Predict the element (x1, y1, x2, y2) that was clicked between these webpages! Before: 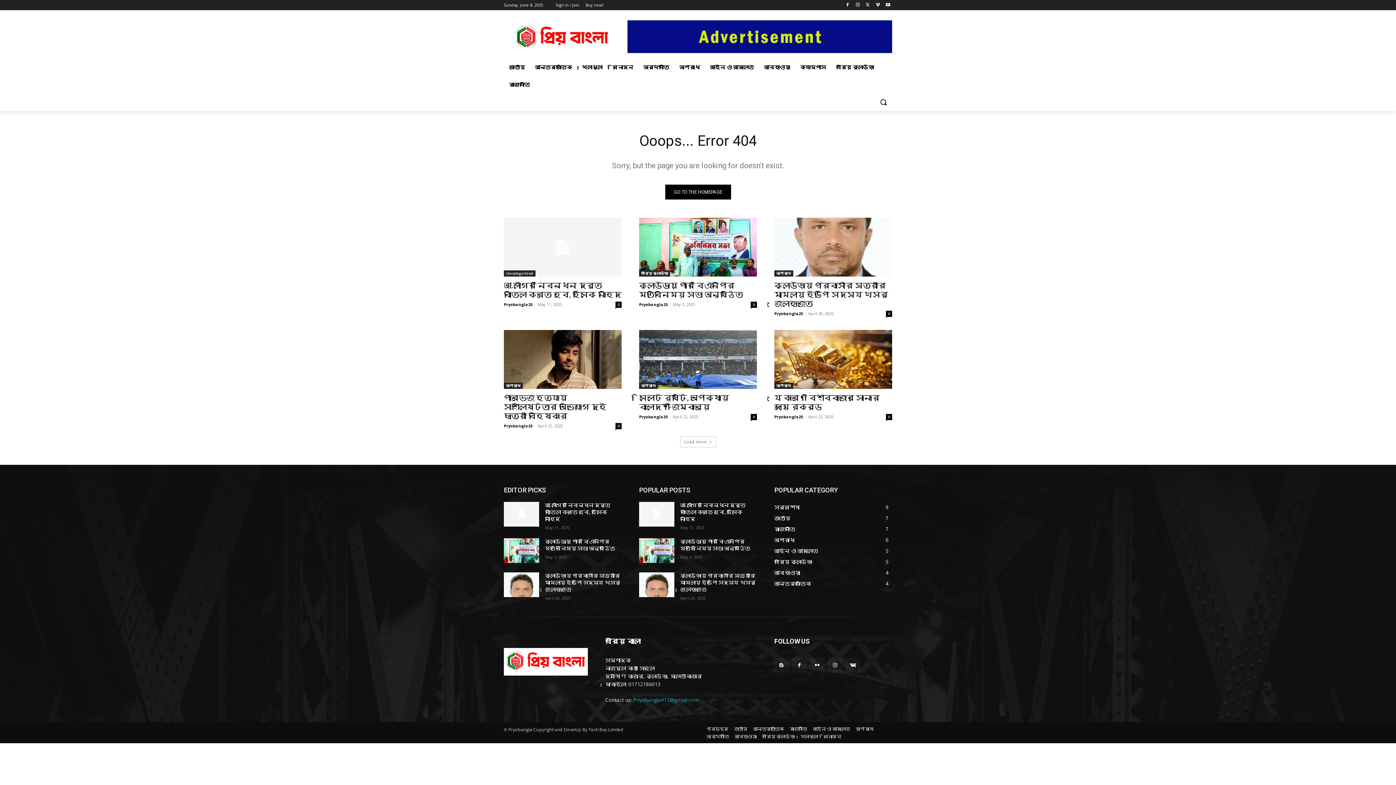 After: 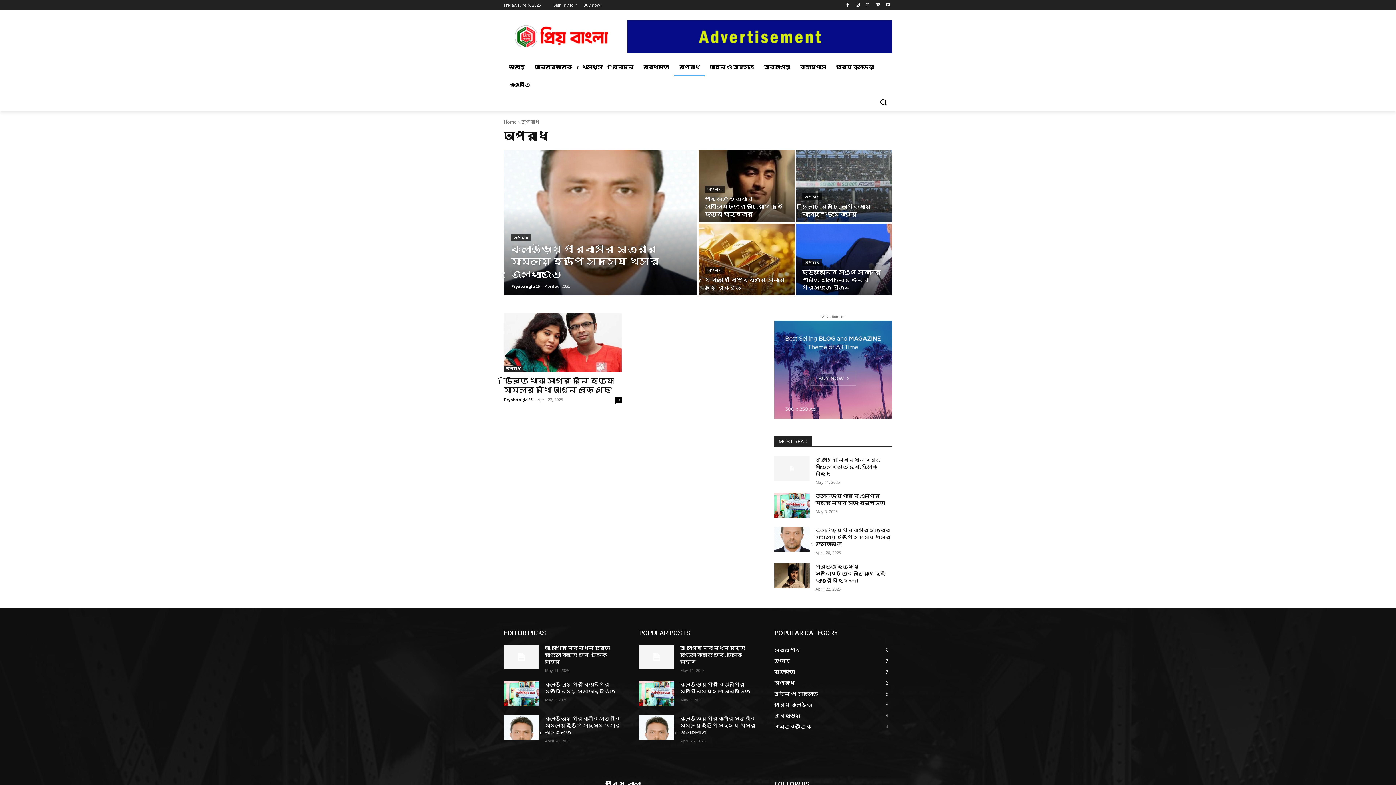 Action: bbox: (774, 536, 794, 543) label: অপরাধ
6